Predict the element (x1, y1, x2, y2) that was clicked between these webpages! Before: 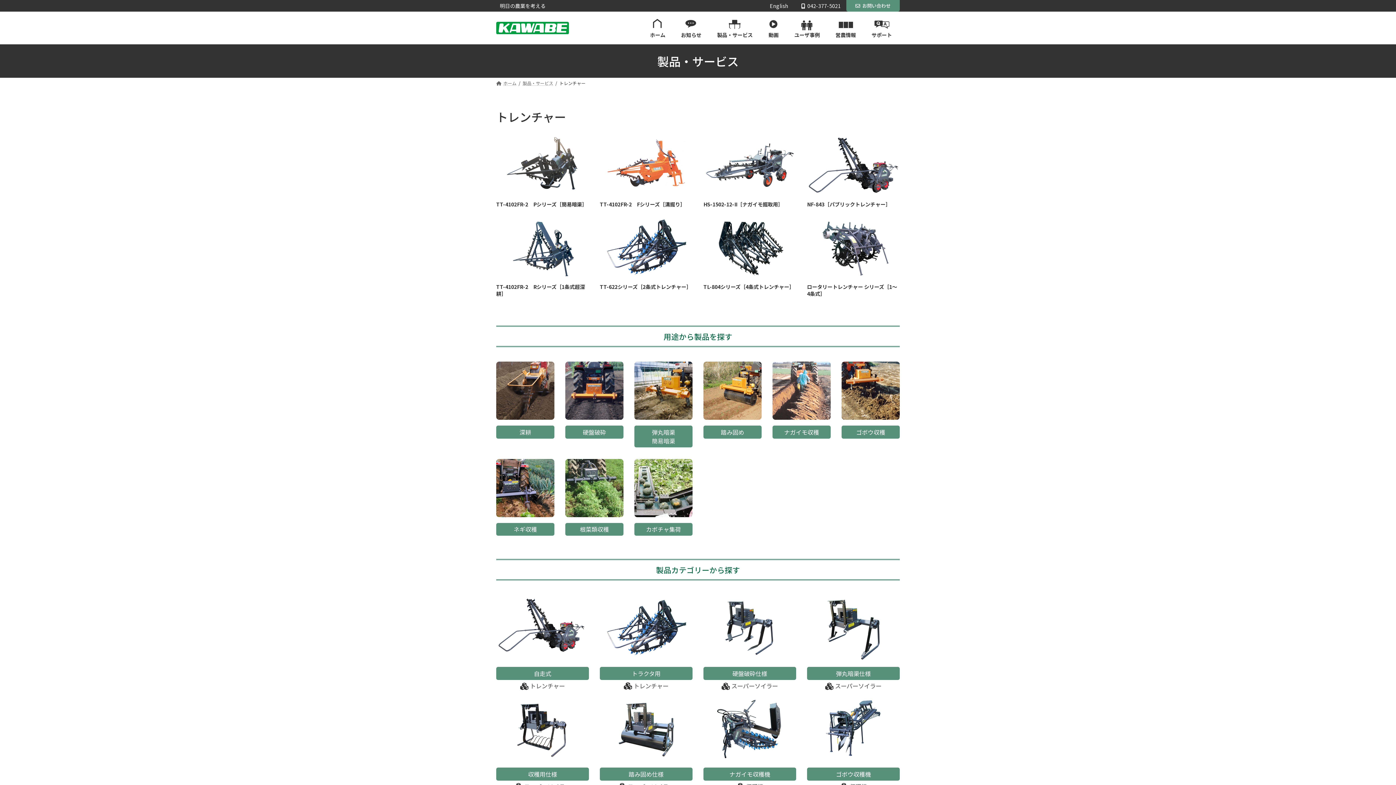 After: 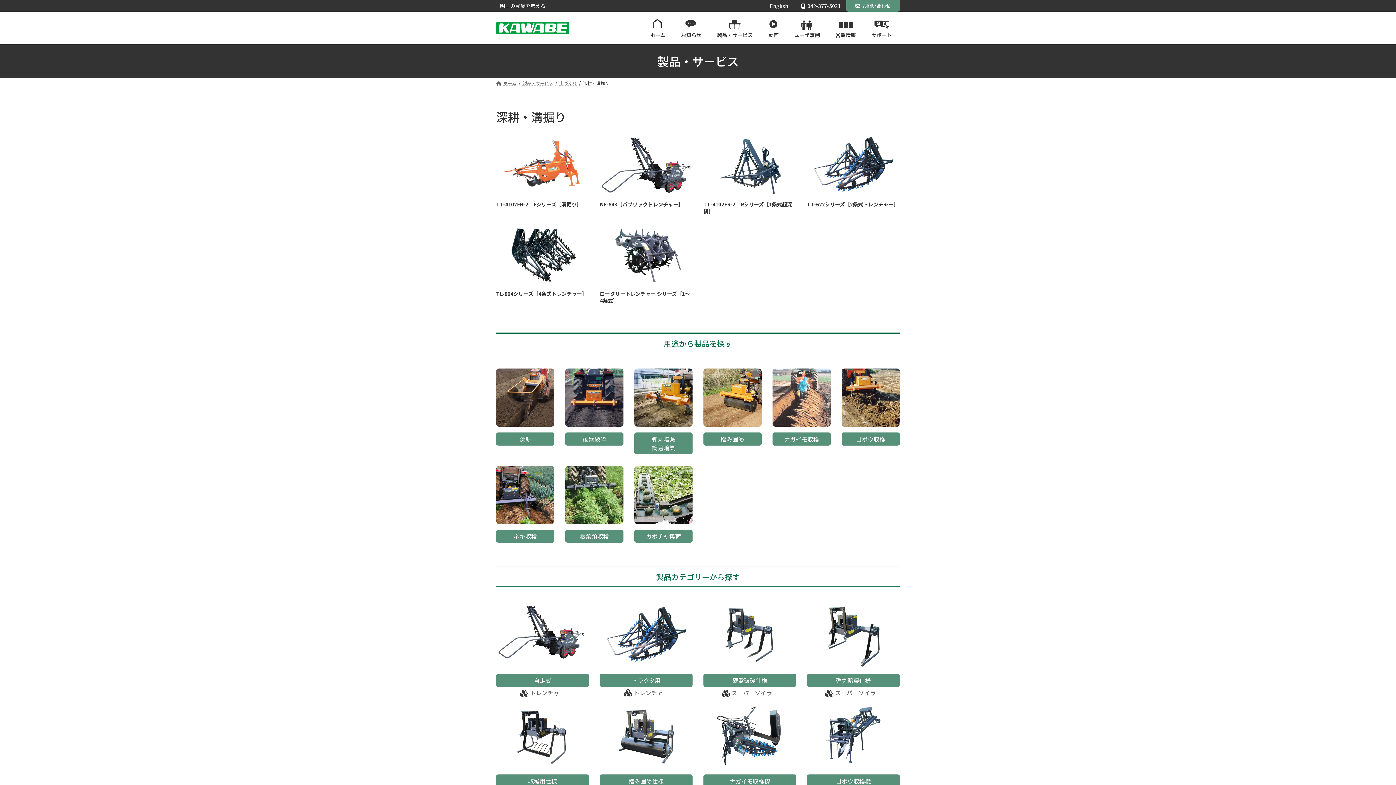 Action: bbox: (496, 425, 554, 438) label: 深耕